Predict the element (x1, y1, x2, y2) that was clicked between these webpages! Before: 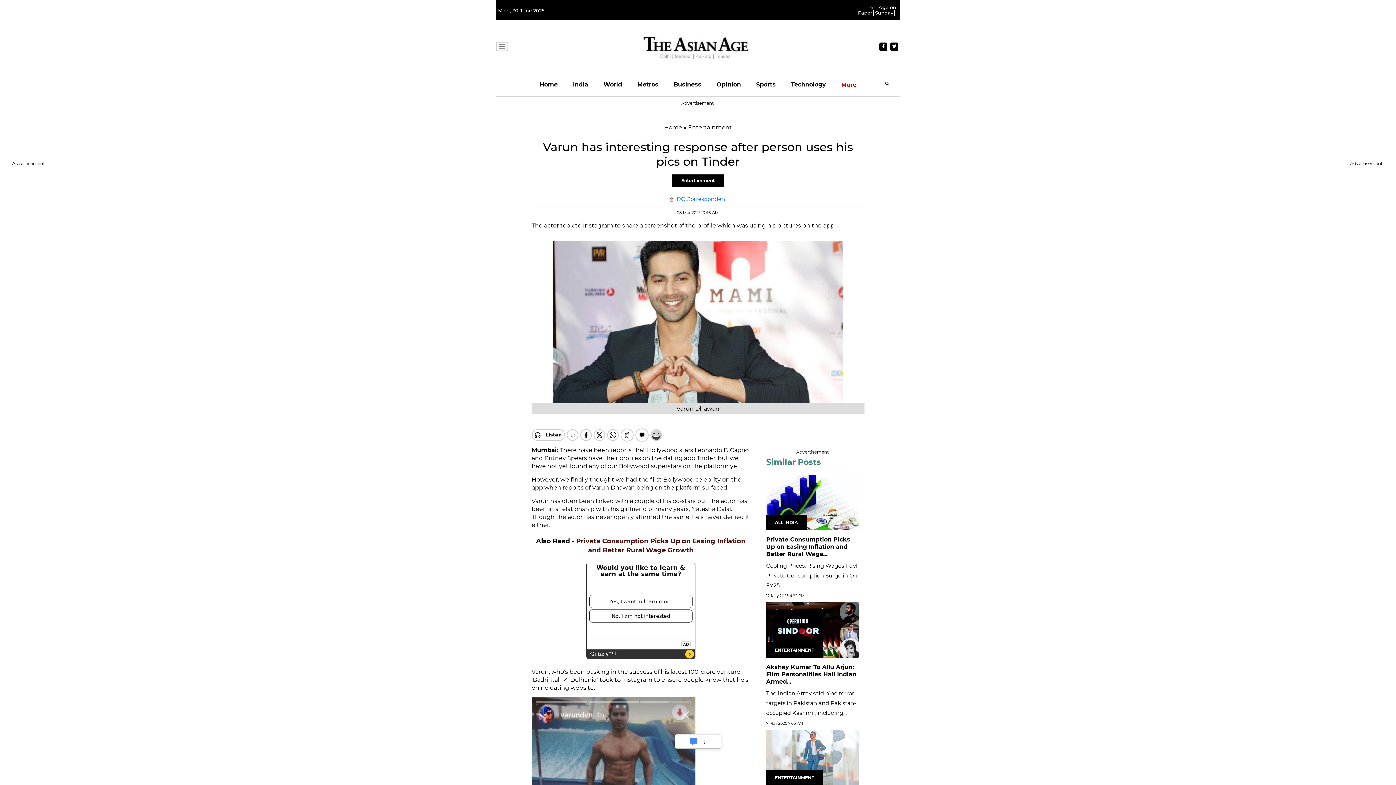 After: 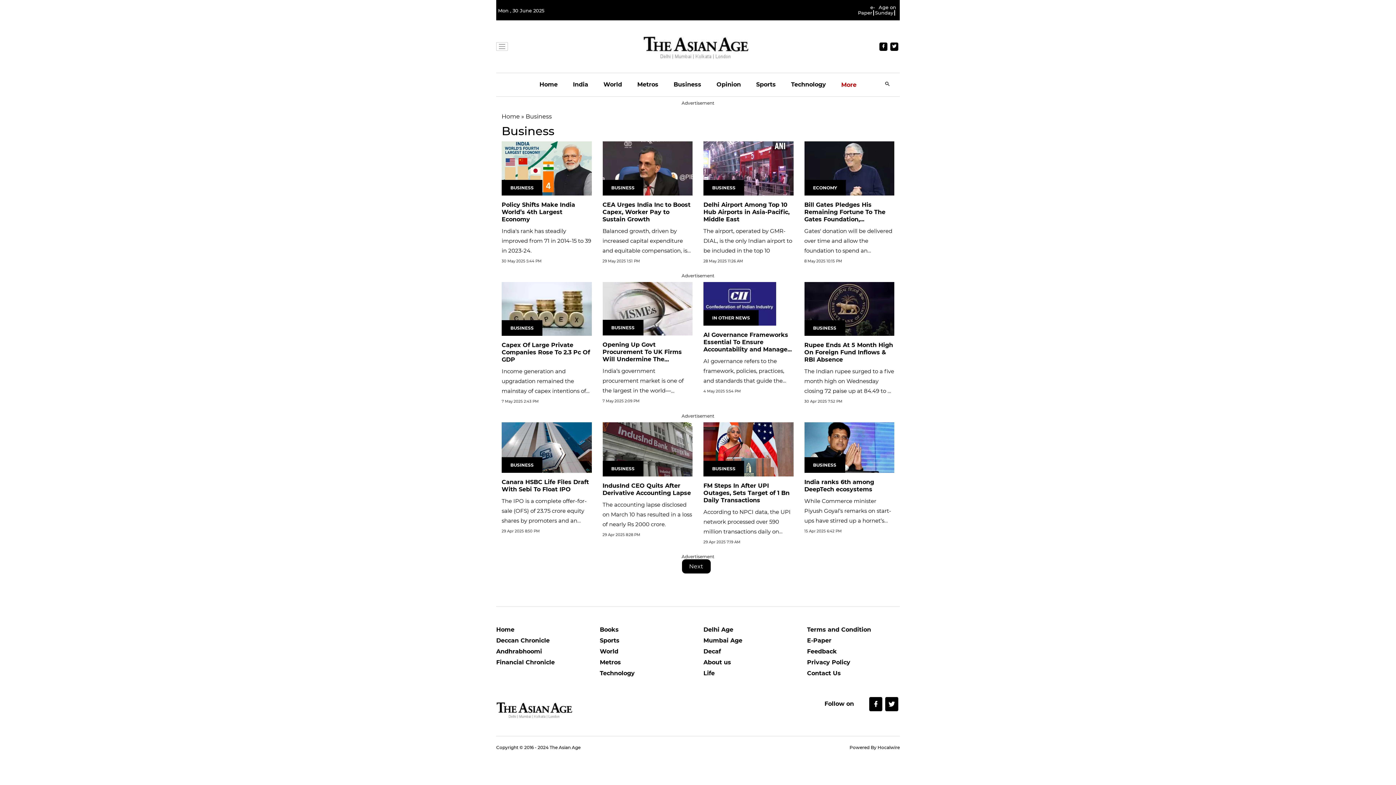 Action: label: Business bbox: (673, 73, 701, 96)